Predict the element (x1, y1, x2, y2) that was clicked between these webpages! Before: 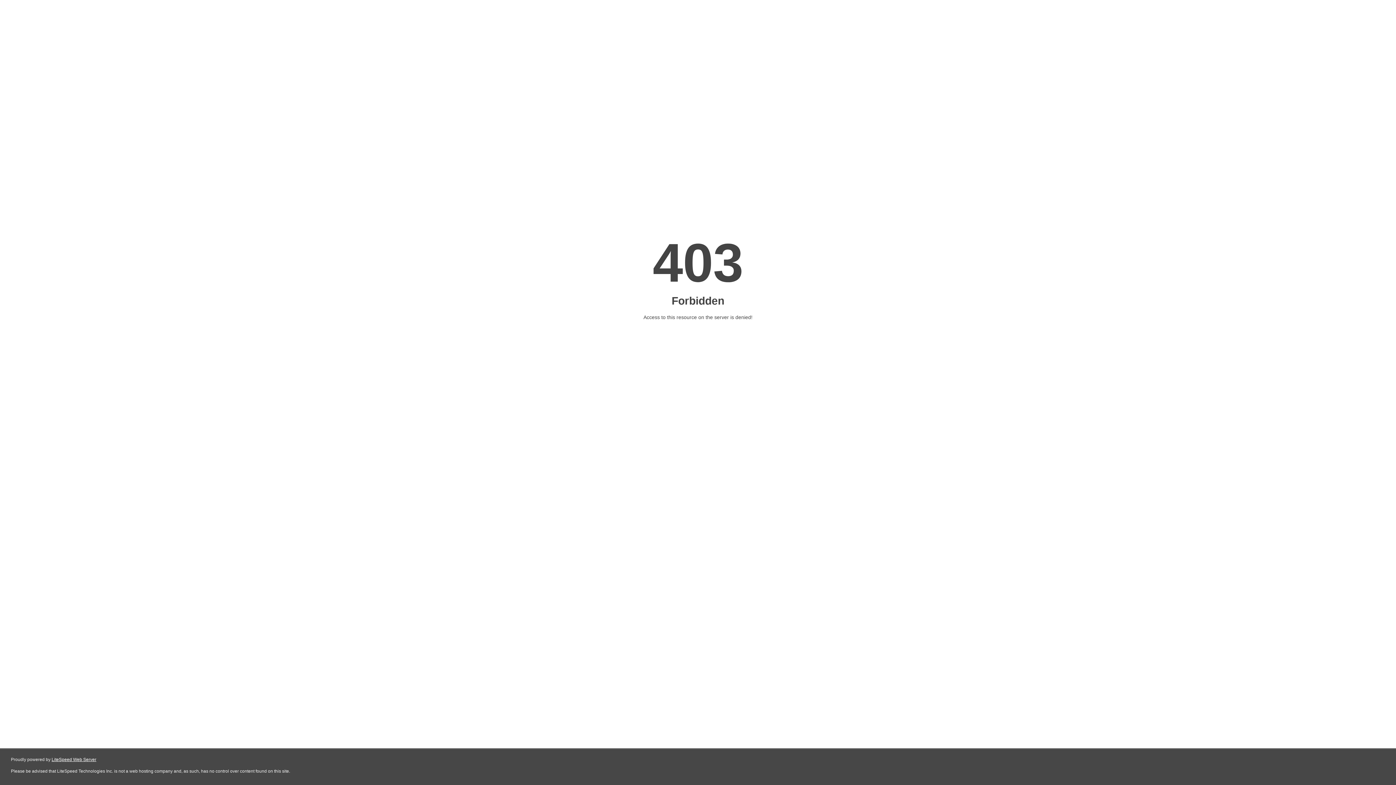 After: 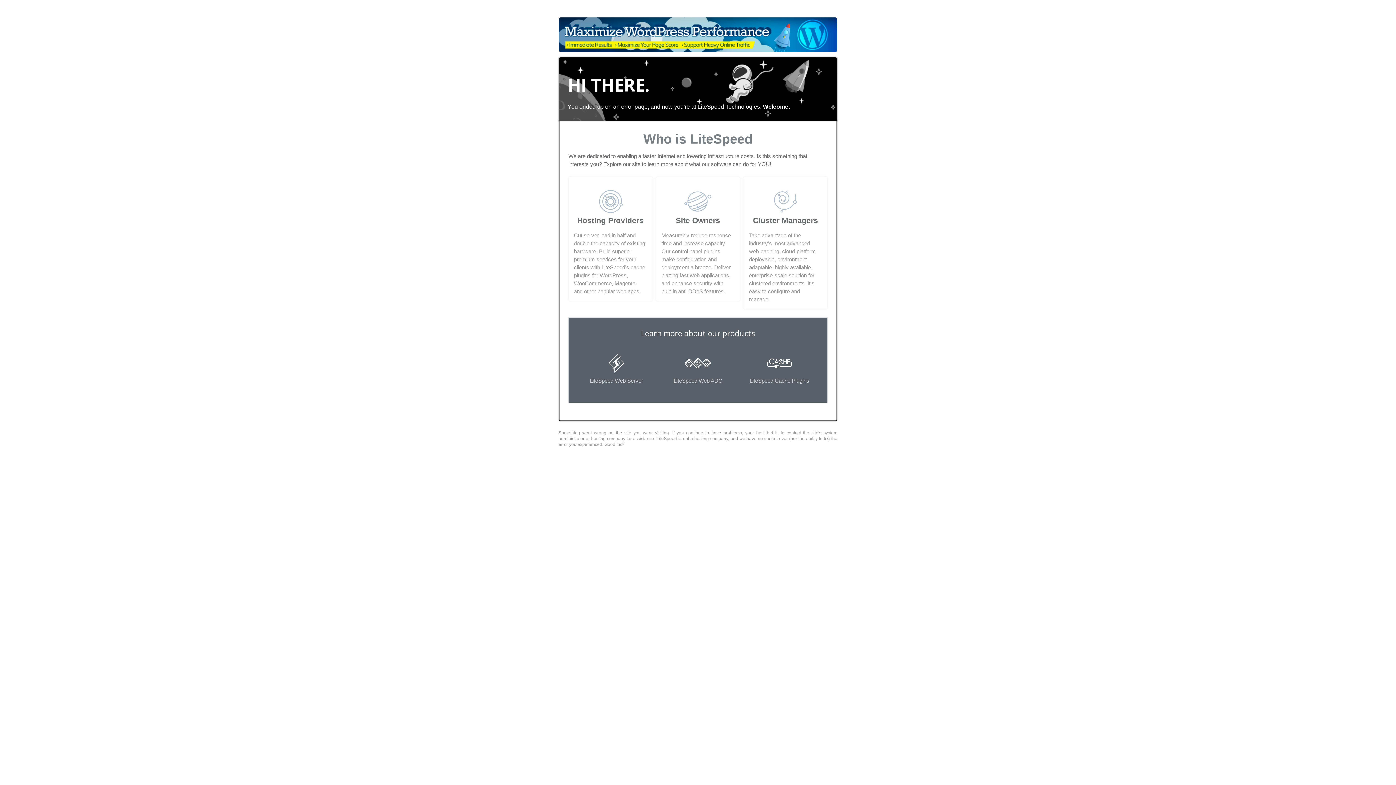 Action: bbox: (51, 757, 96, 762) label: LiteSpeed Web Server